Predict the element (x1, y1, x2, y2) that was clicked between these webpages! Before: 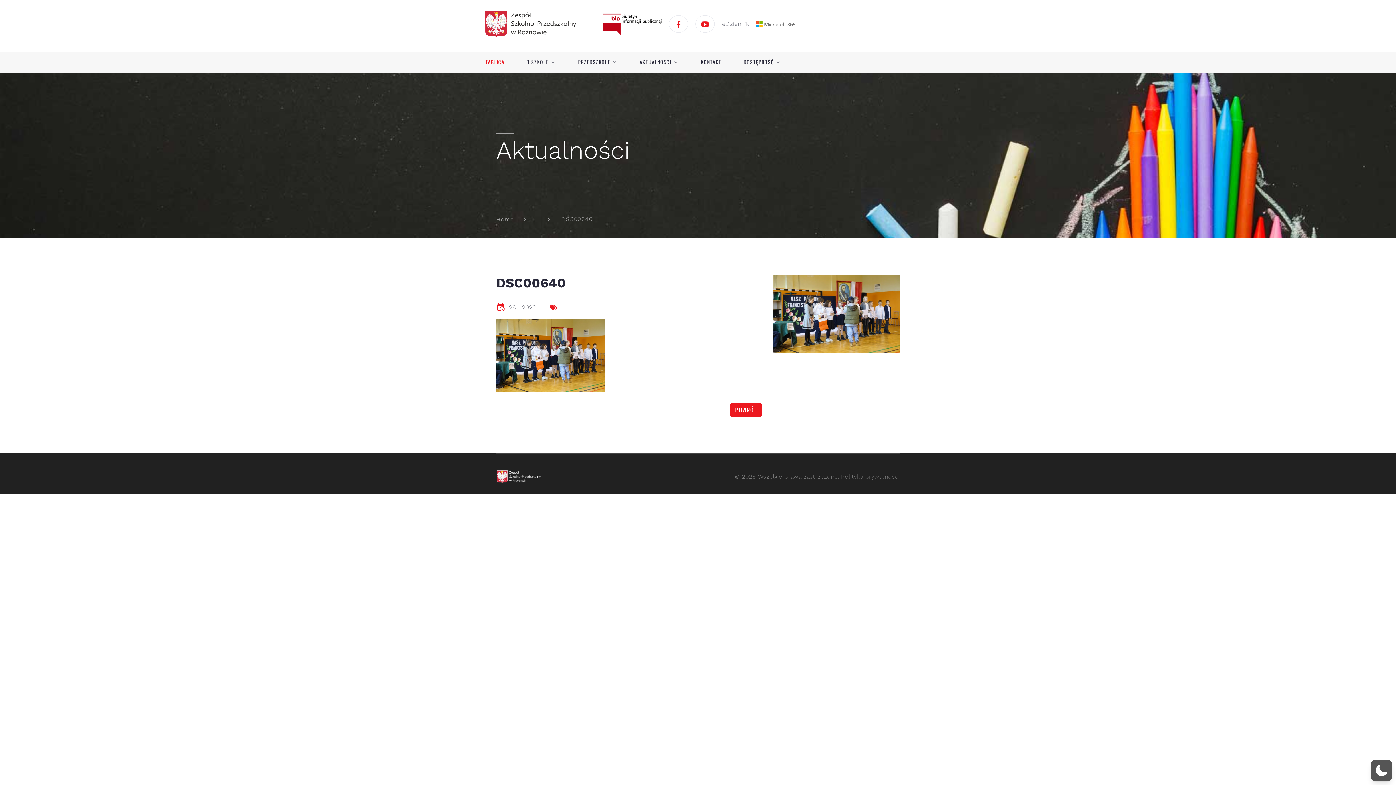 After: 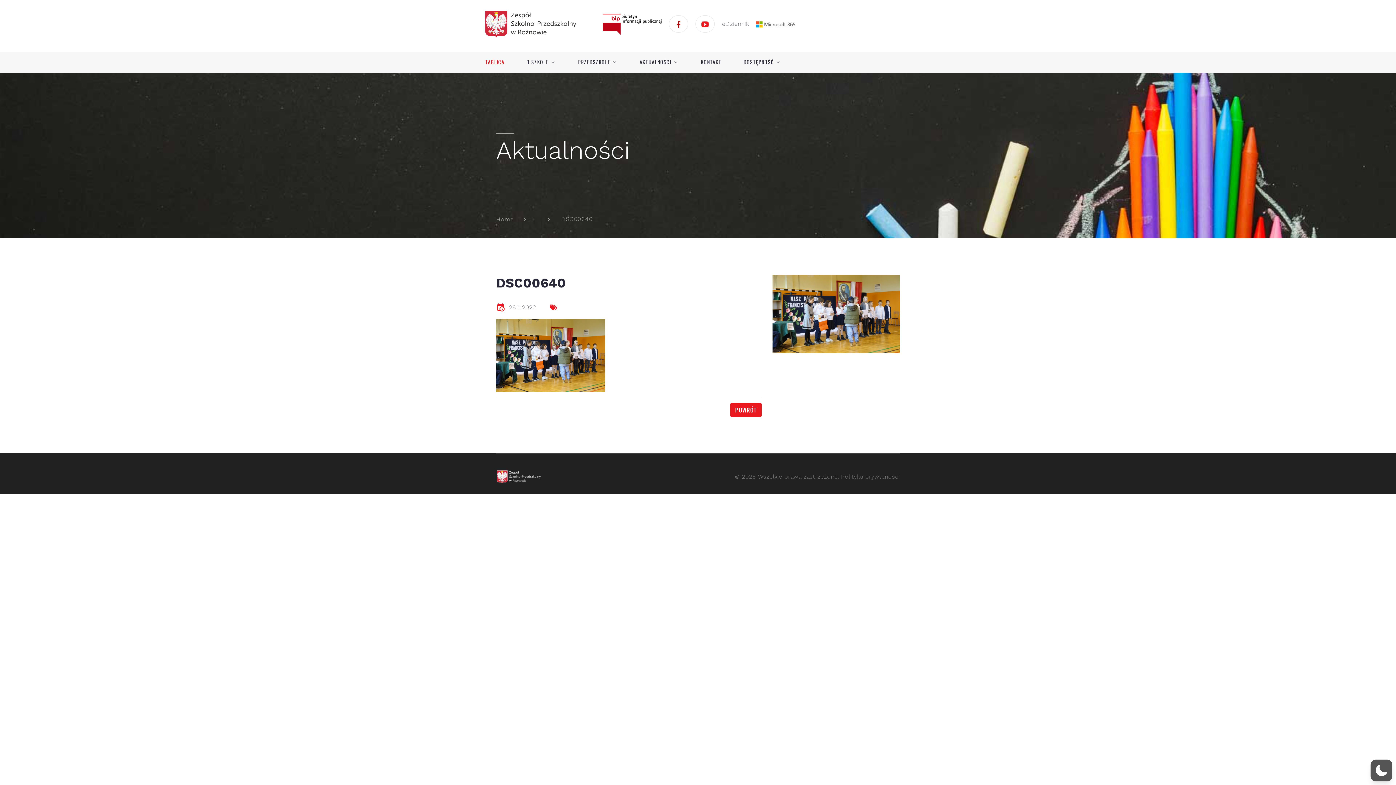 Action: bbox: (669, 15, 688, 32)